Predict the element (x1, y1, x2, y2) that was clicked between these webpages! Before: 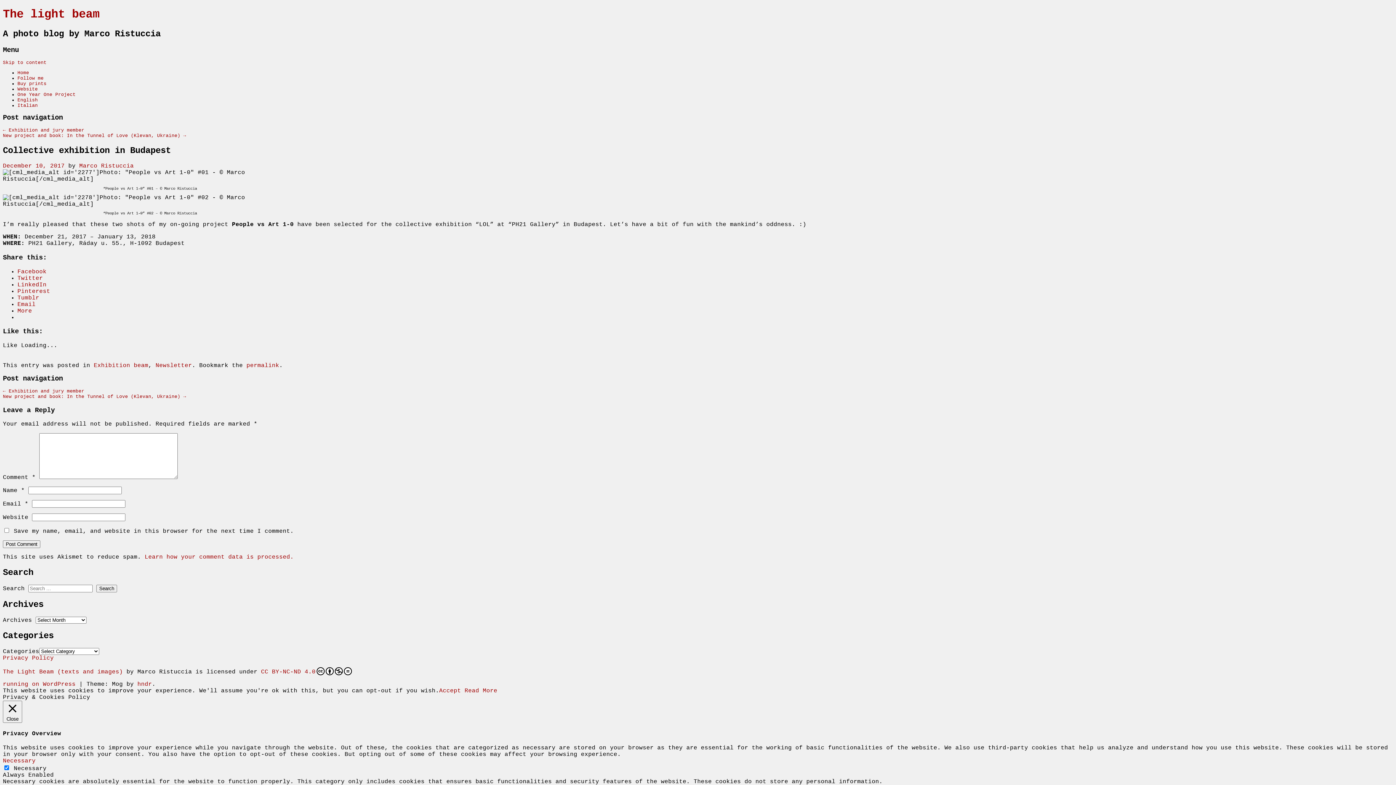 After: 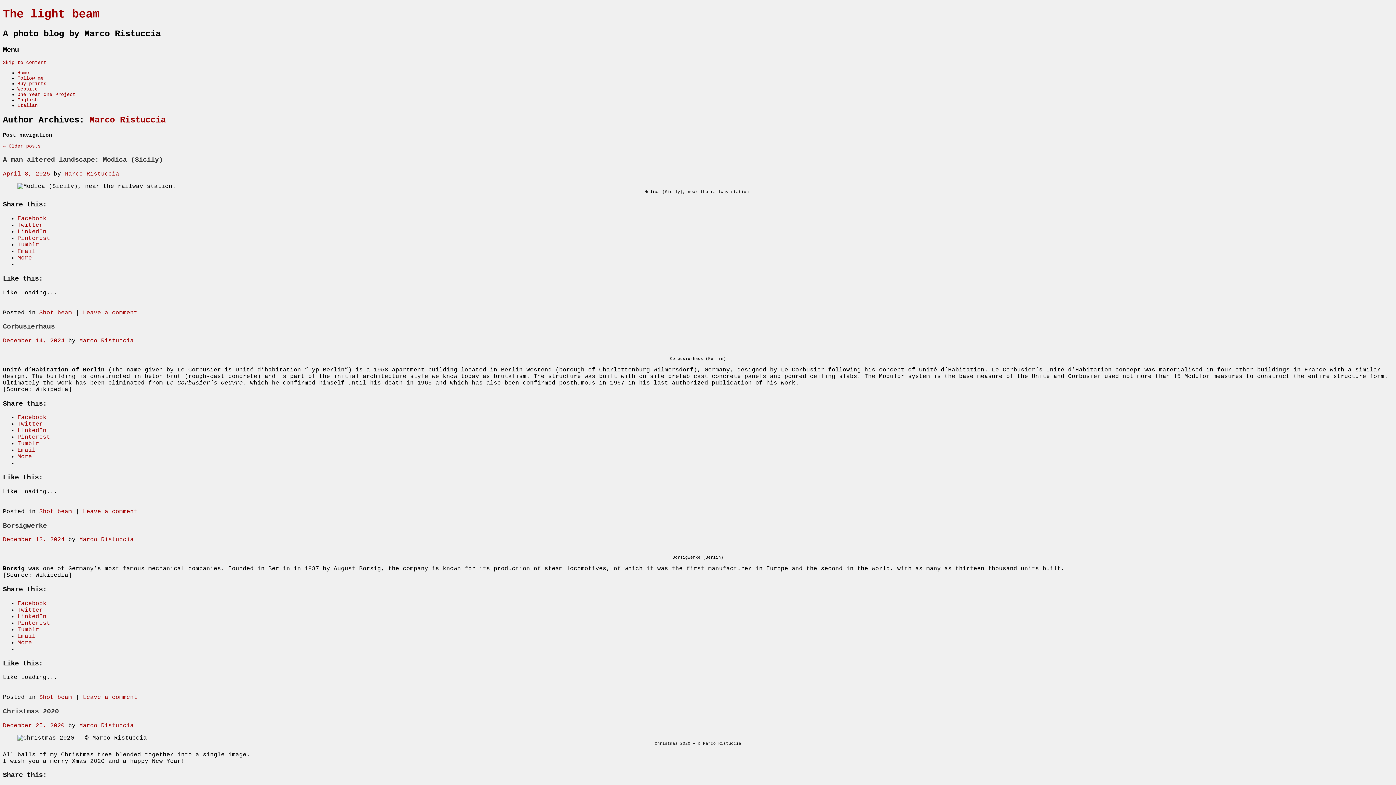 Action: bbox: (79, 162, 133, 169) label: Marco Ristuccia